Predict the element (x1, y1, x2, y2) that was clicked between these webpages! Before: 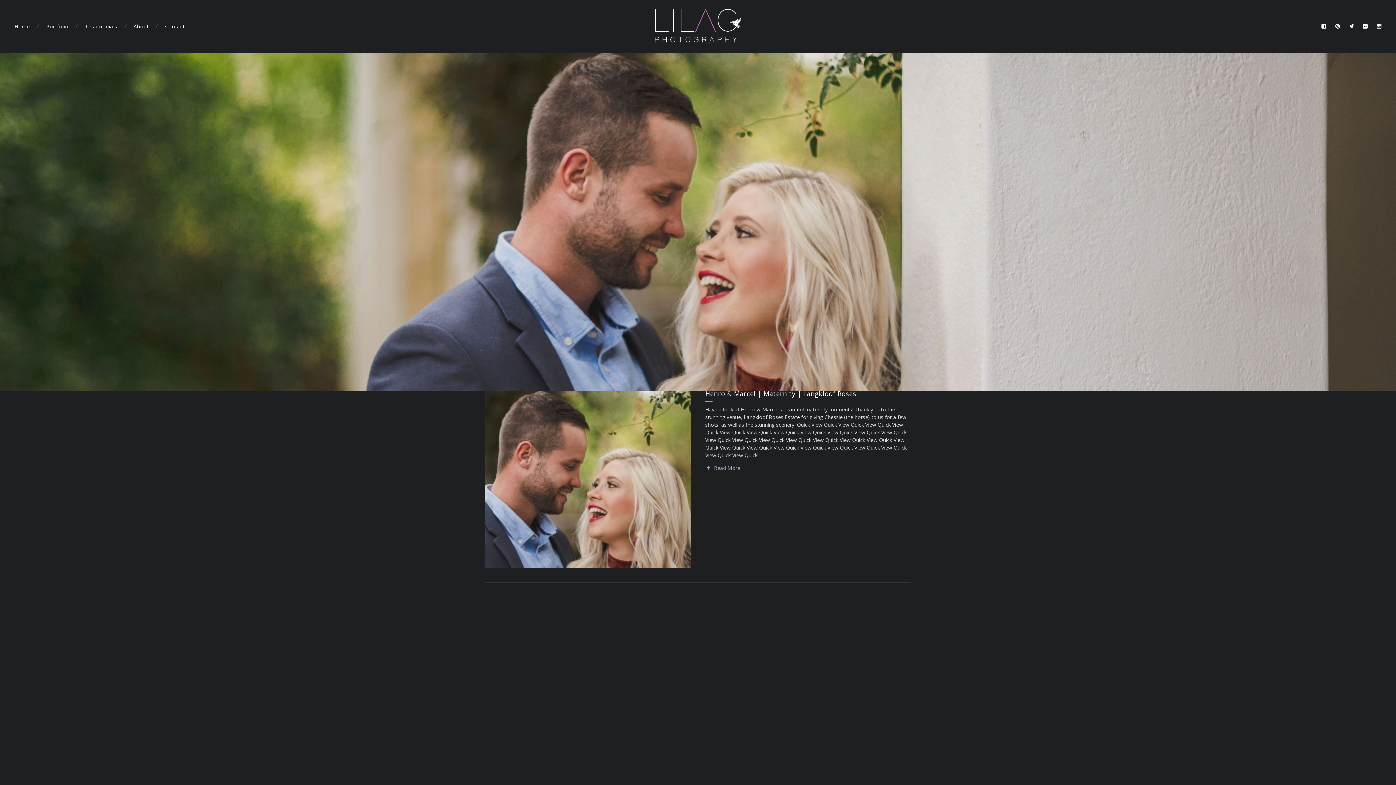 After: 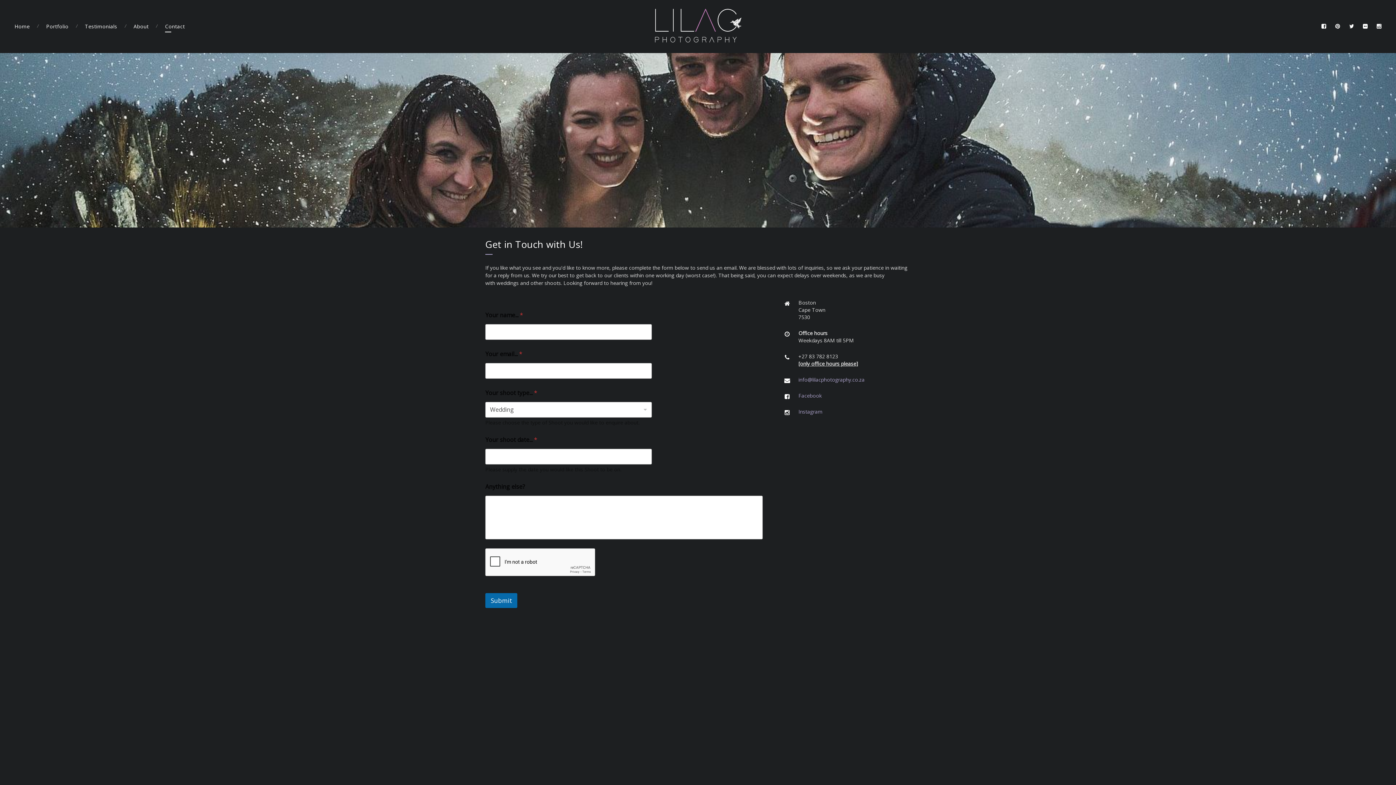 Action: label: Contact bbox: (165, 20, 184, 32)